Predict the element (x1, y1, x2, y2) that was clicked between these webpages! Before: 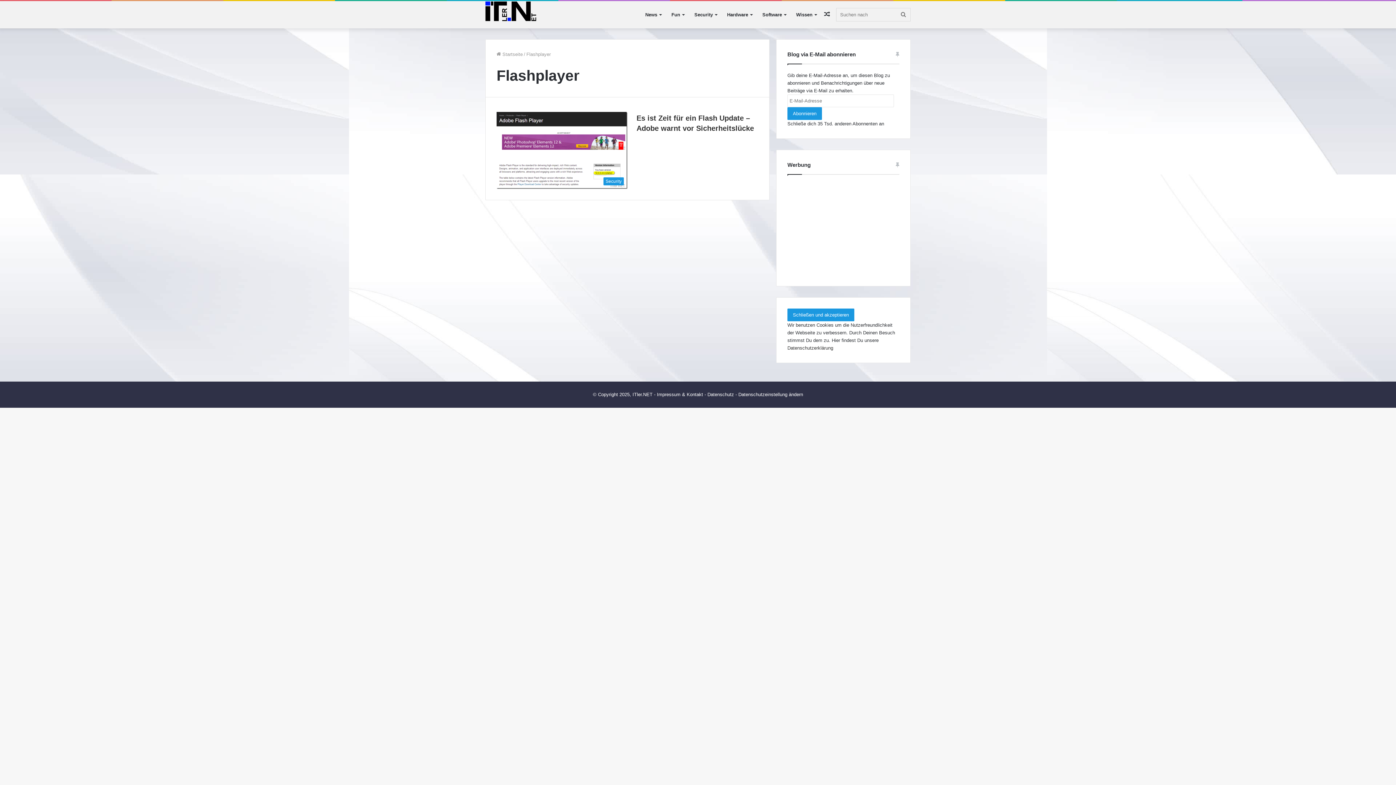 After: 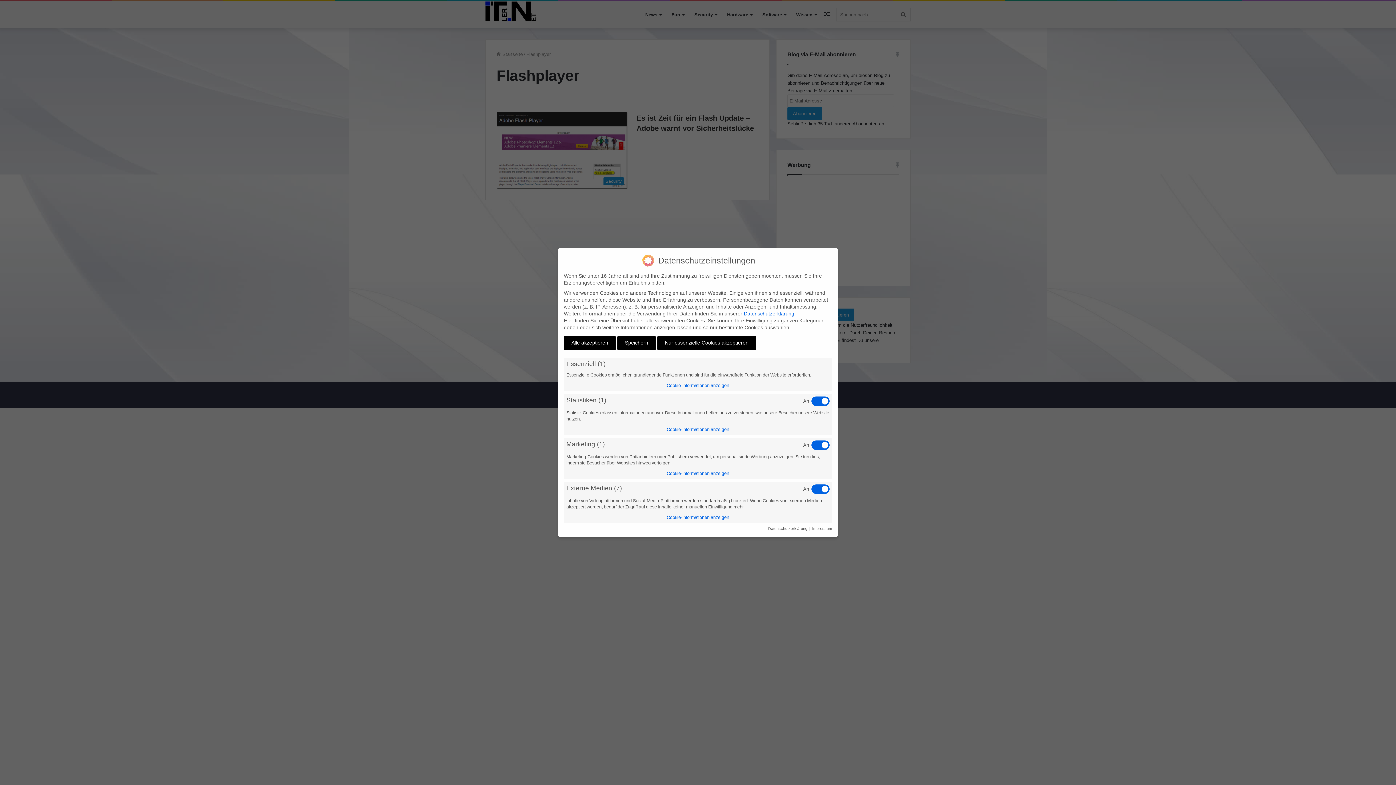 Action: bbox: (738, 392, 803, 397) label: Datenschutzeinstellung ändern